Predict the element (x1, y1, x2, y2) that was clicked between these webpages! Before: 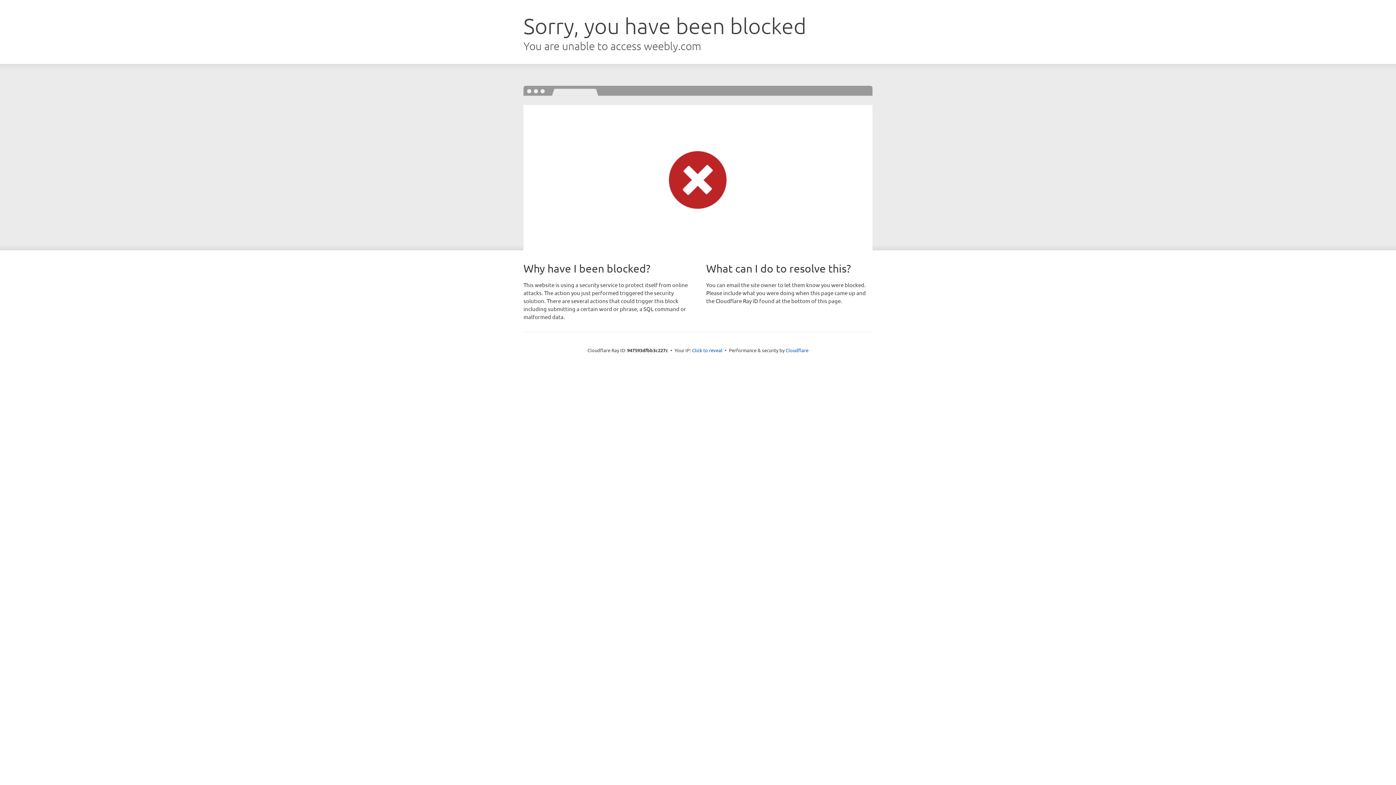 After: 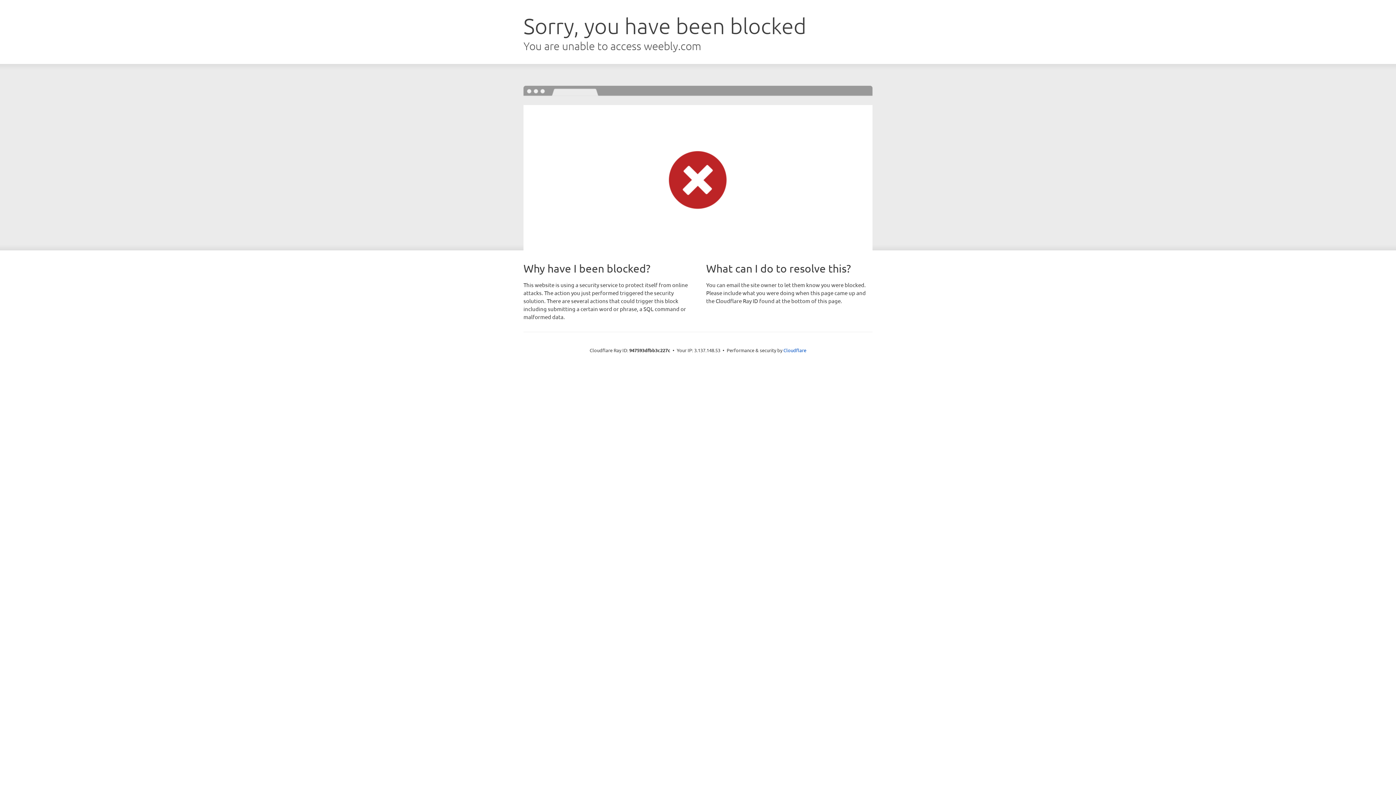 Action: bbox: (692, 346, 722, 353) label: Click to reveal